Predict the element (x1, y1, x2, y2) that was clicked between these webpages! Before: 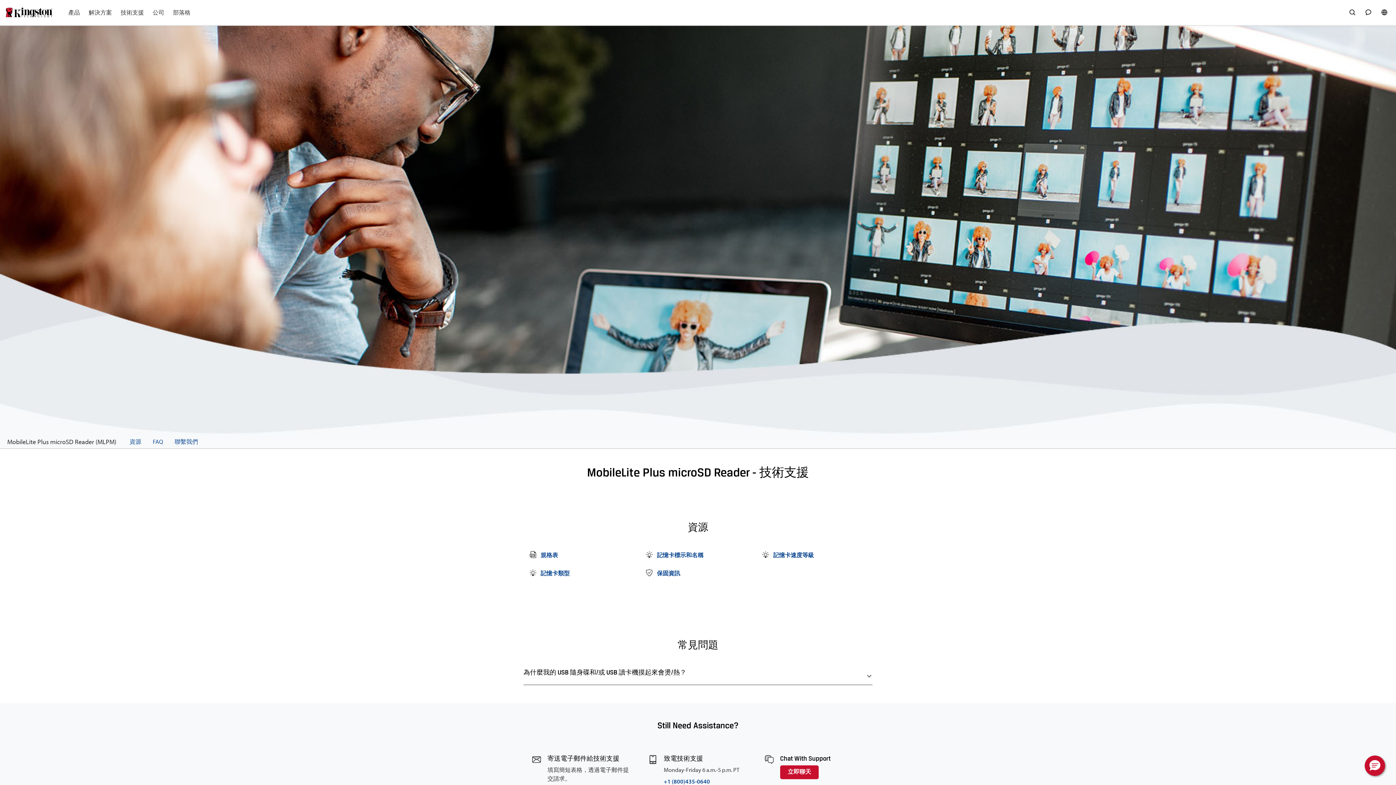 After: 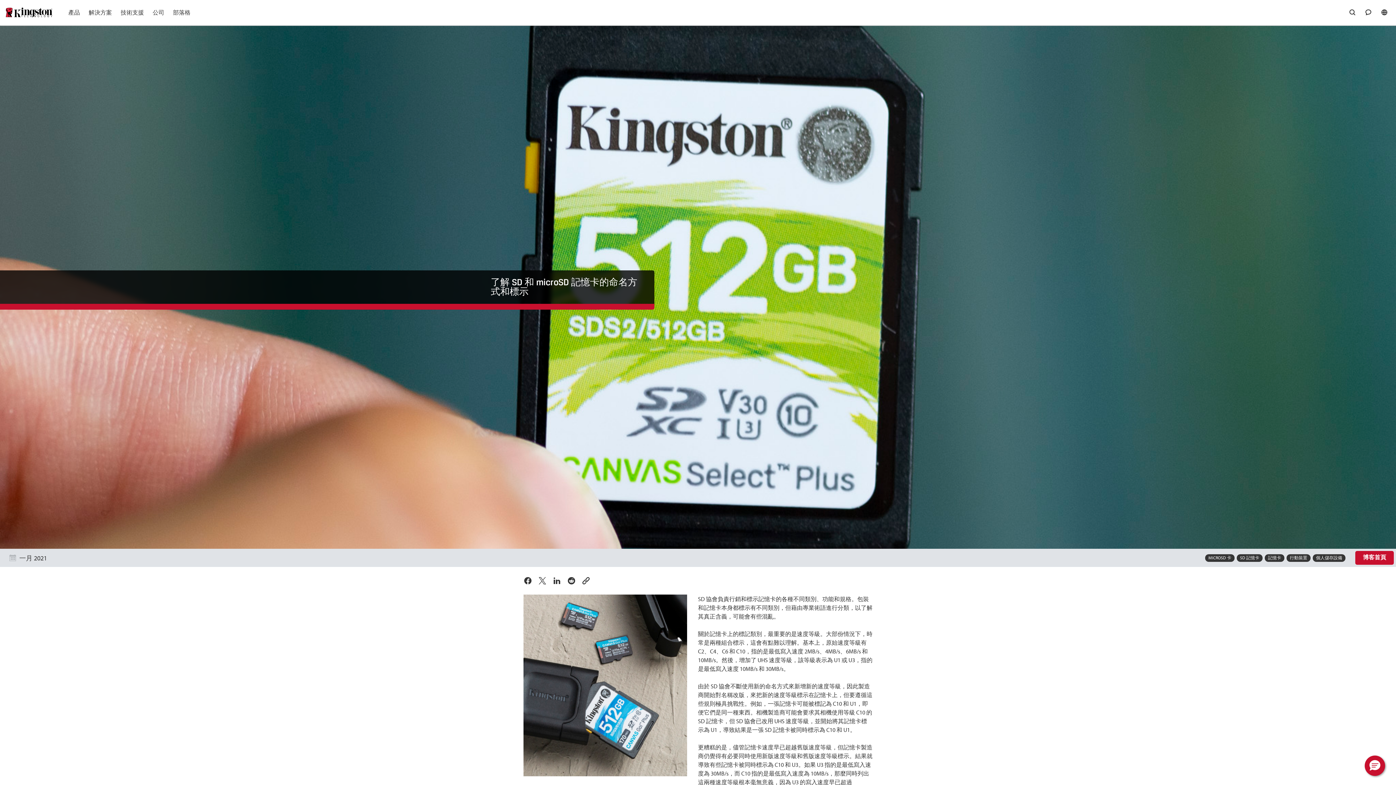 Action: bbox: (657, 551, 703, 558) label: 記憶卡標示和名稱